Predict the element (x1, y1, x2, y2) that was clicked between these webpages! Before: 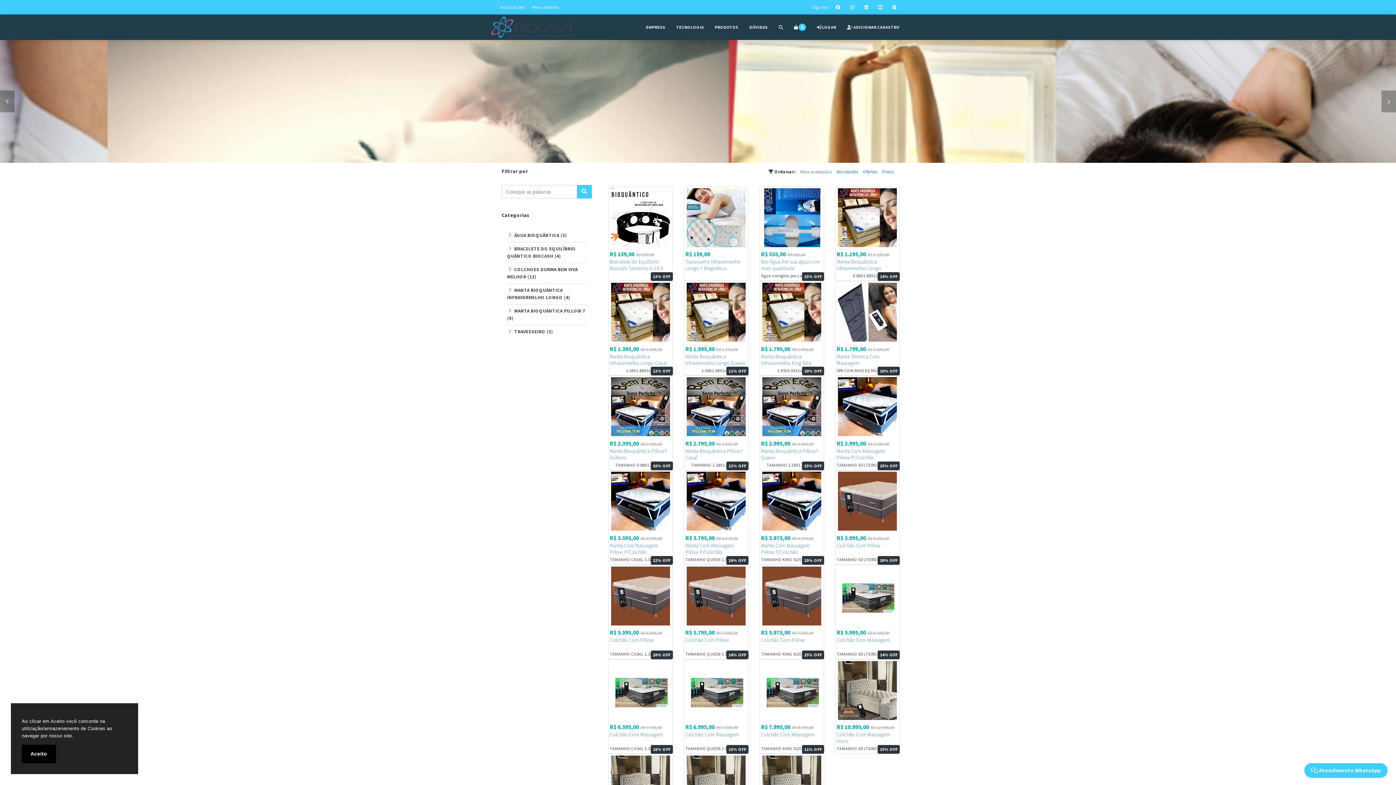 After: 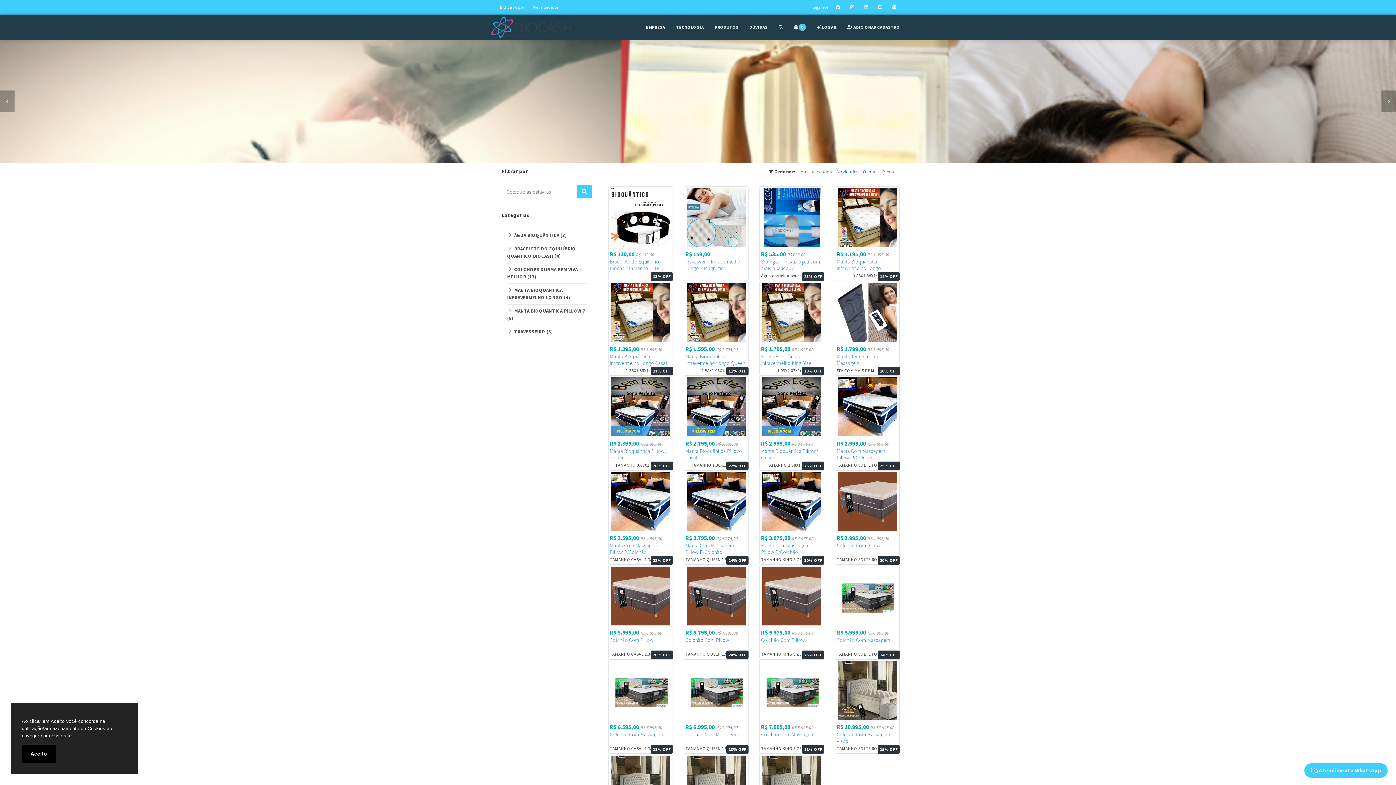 Action: bbox: (496, 0, 529, 14) label: Indicado por: